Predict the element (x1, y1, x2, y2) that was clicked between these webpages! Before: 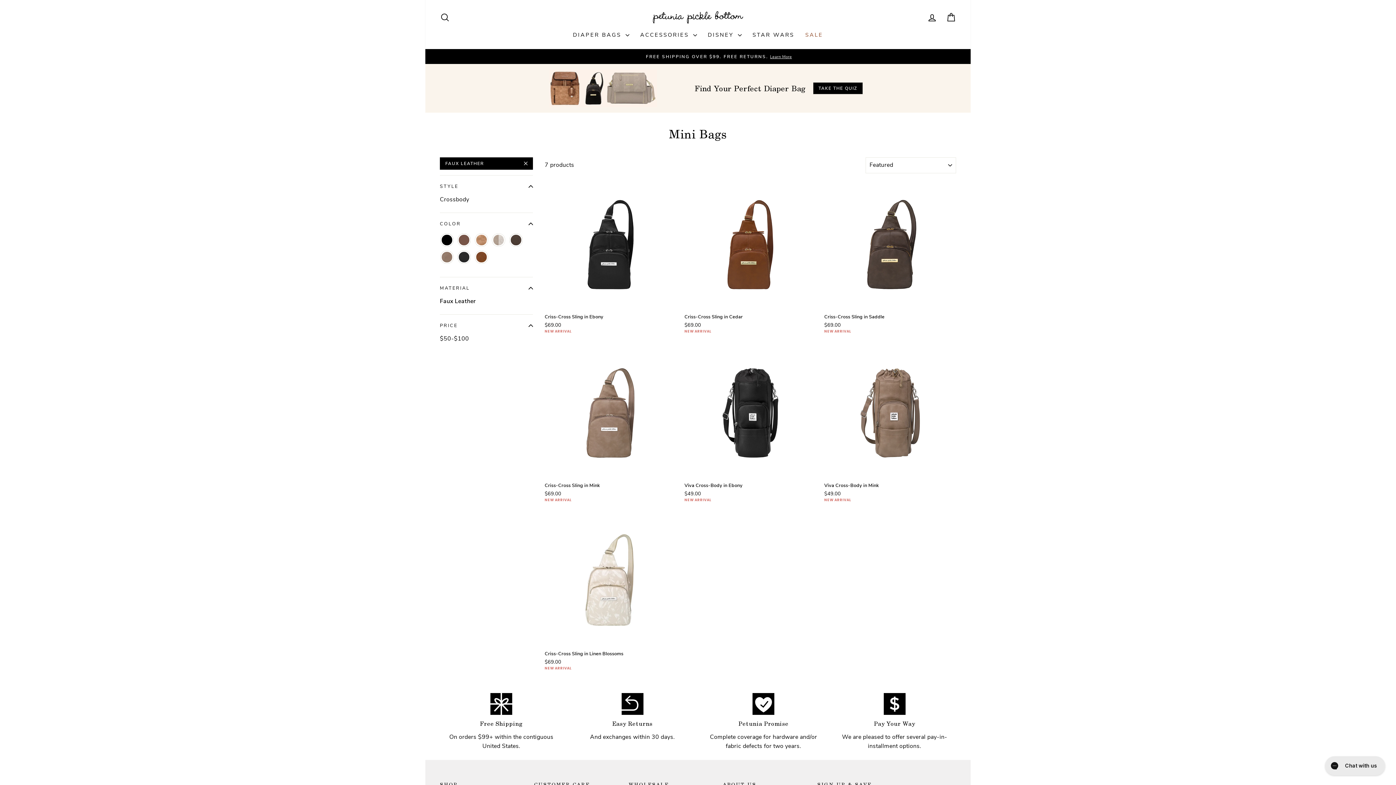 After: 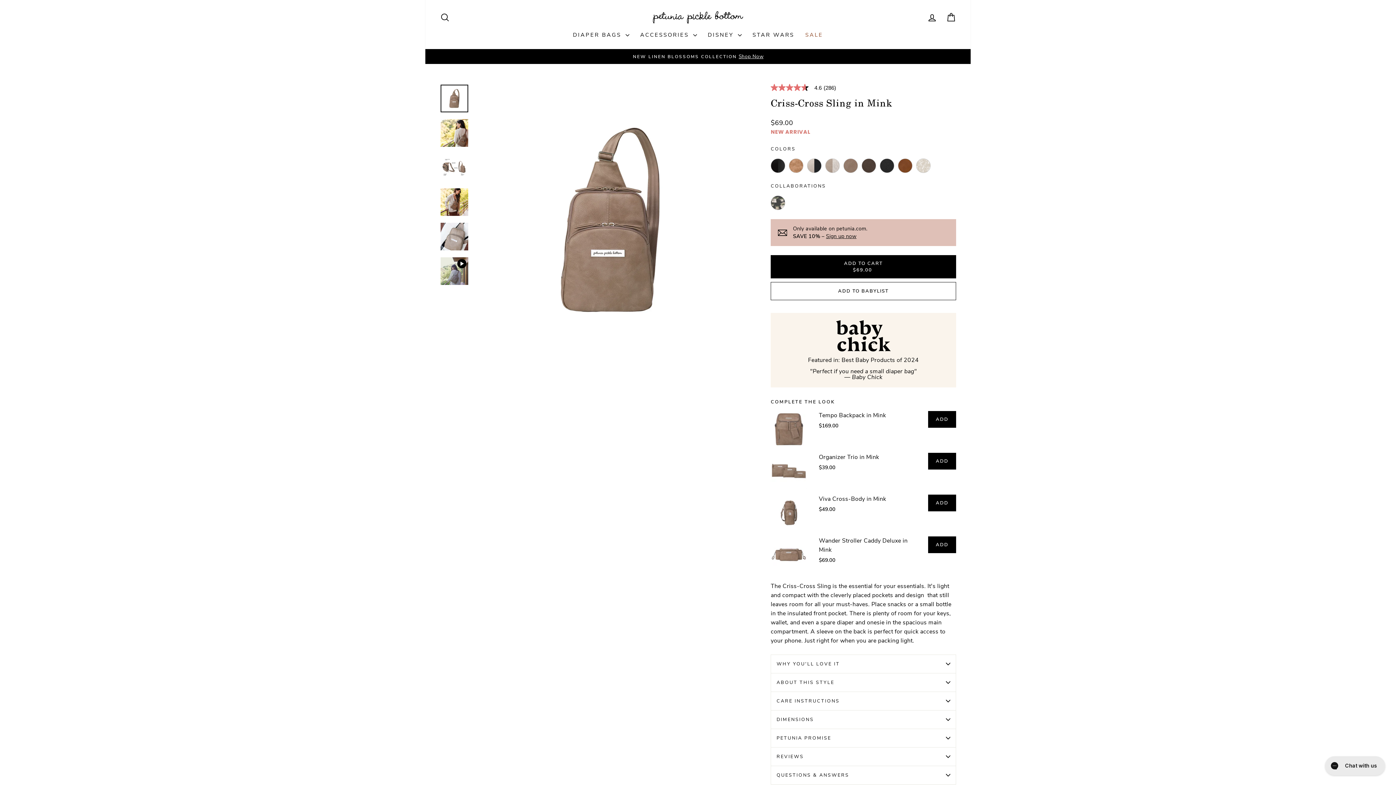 Action: label: Criss-Cross Sling in Mink
$69.00
NEW ARRIVAL bbox: (544, 479, 676, 505)